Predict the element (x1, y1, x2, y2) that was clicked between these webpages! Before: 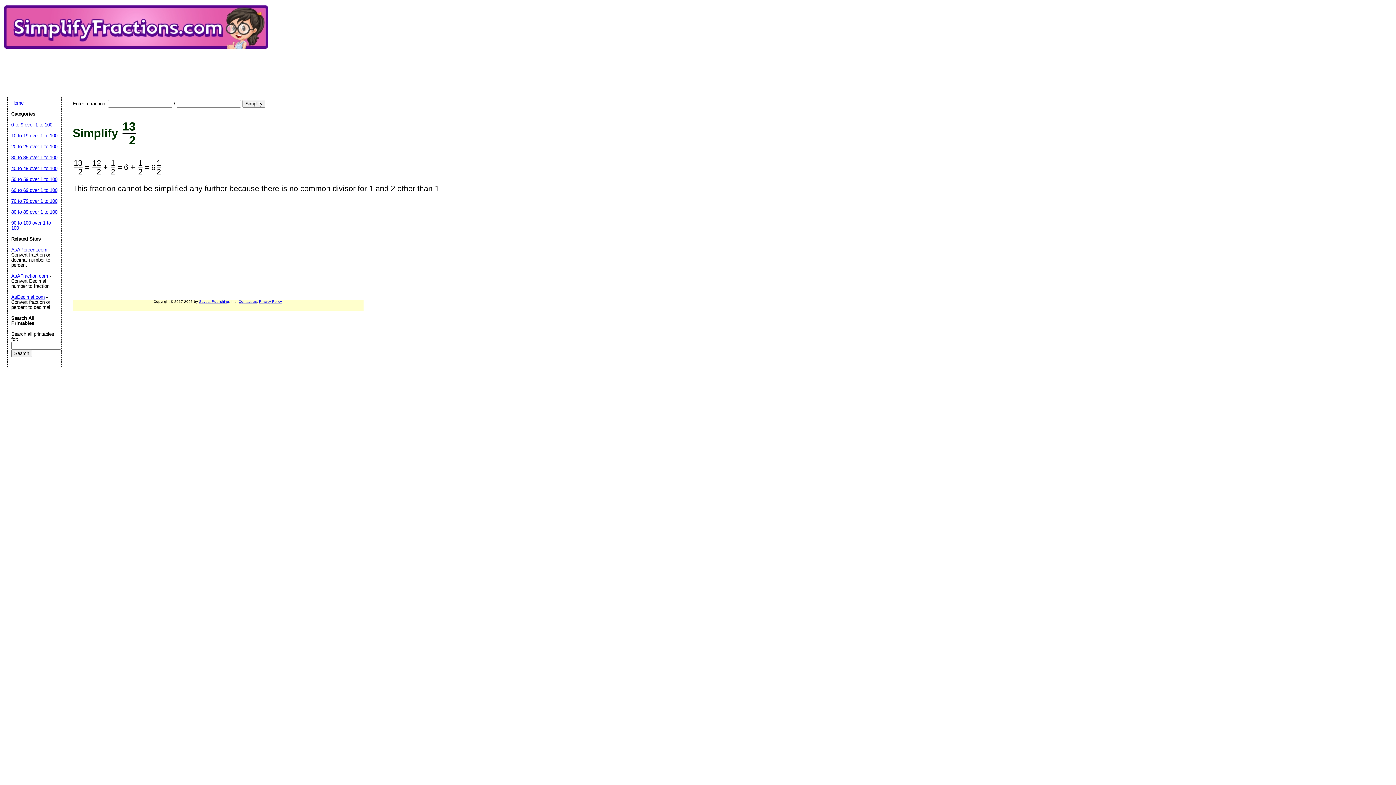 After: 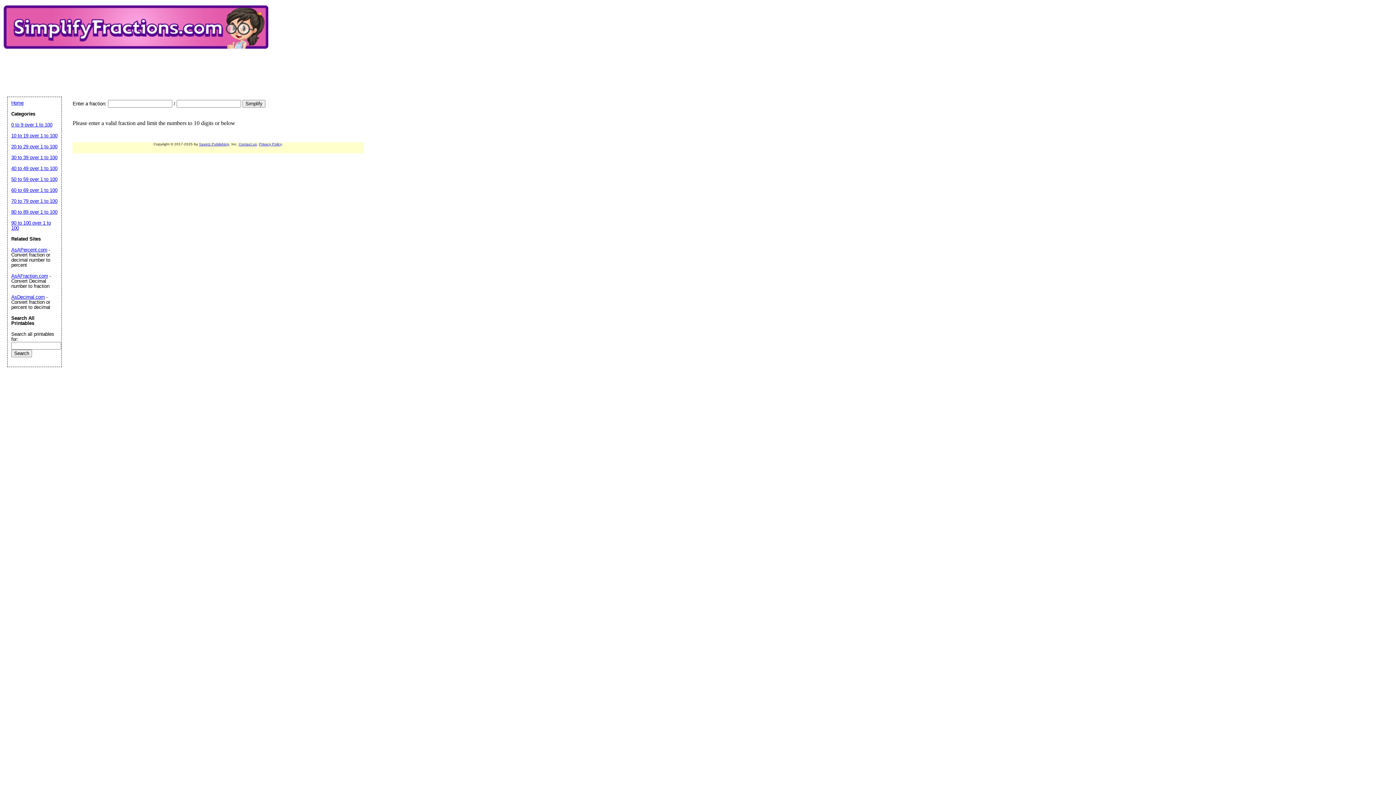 Action: bbox: (242, 100, 265, 107) label: Simplify